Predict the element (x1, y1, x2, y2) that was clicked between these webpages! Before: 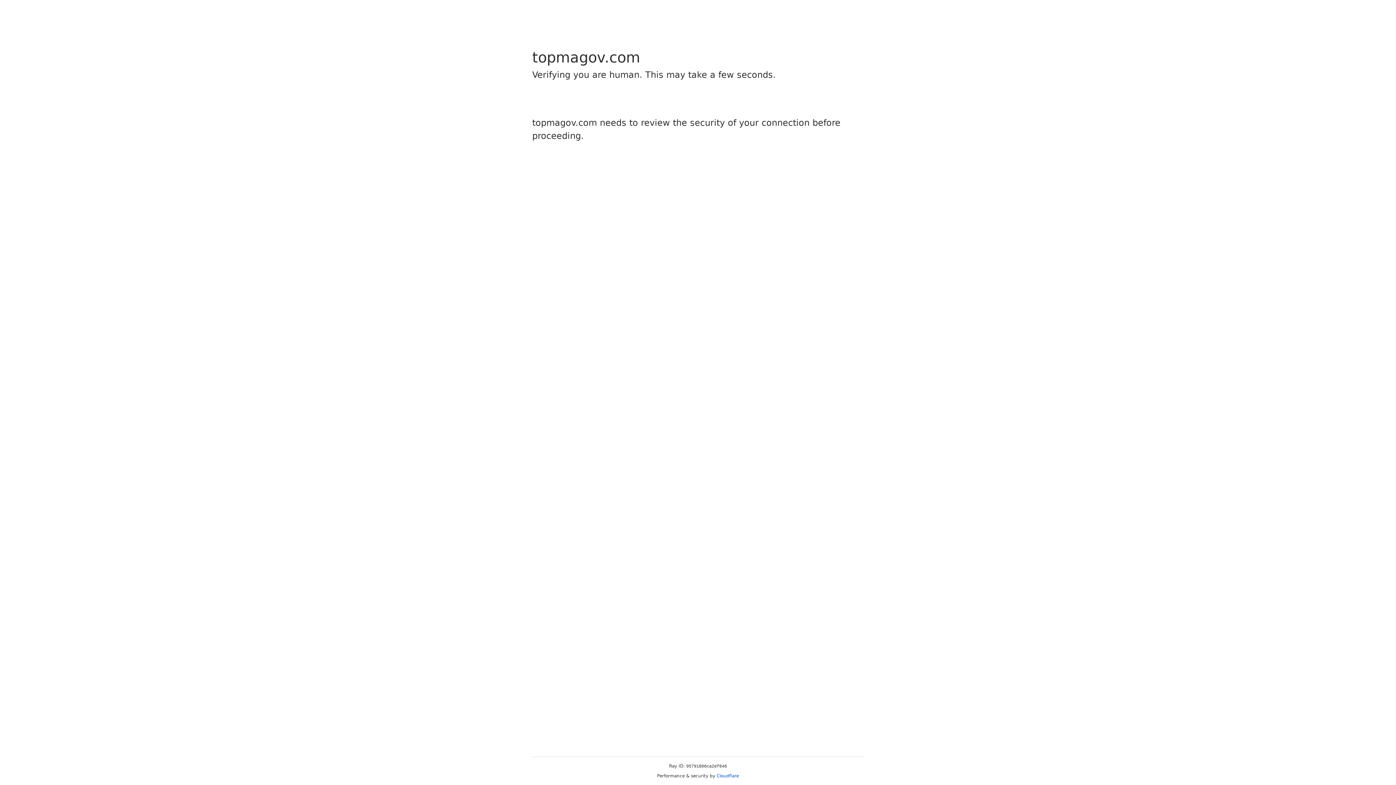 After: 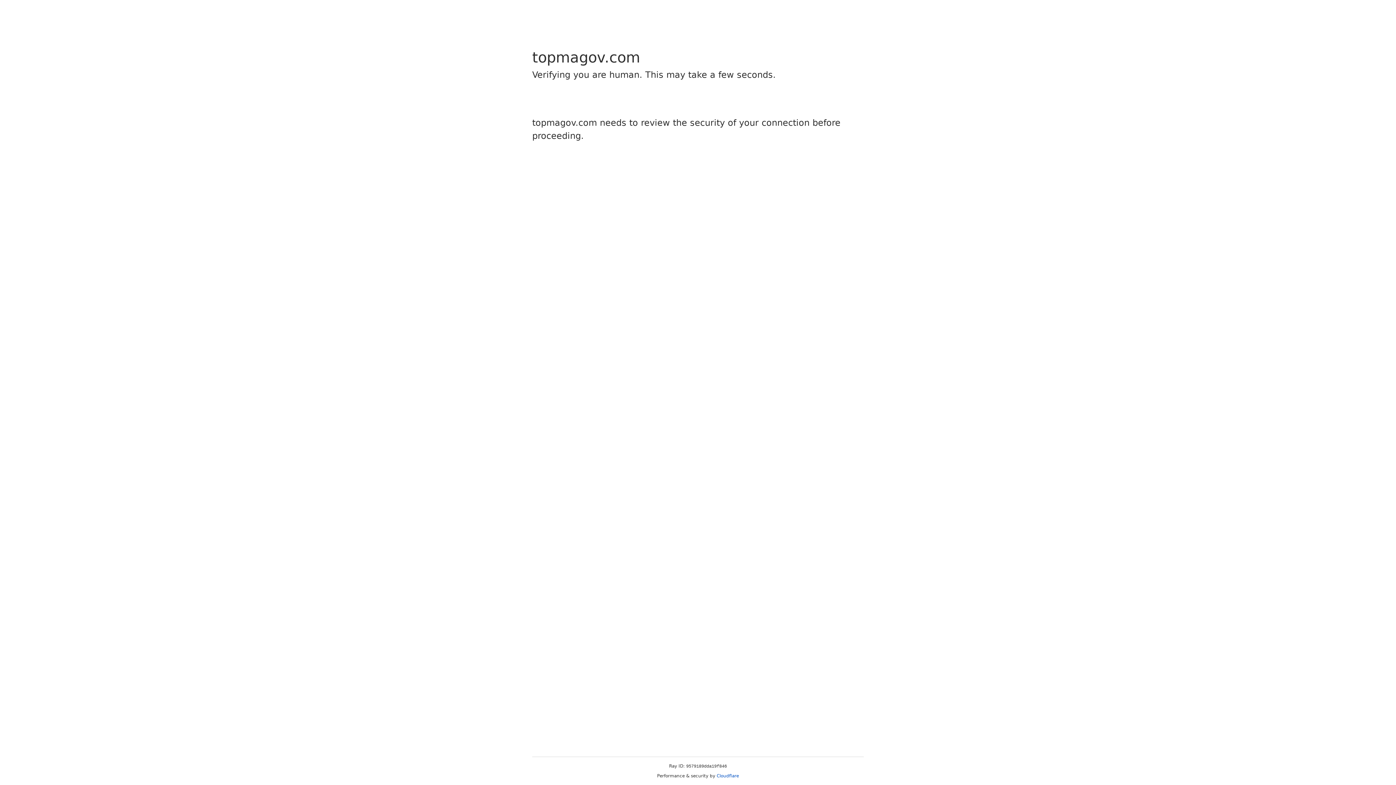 Action: label: Cloudflare bbox: (716, 773, 739, 778)